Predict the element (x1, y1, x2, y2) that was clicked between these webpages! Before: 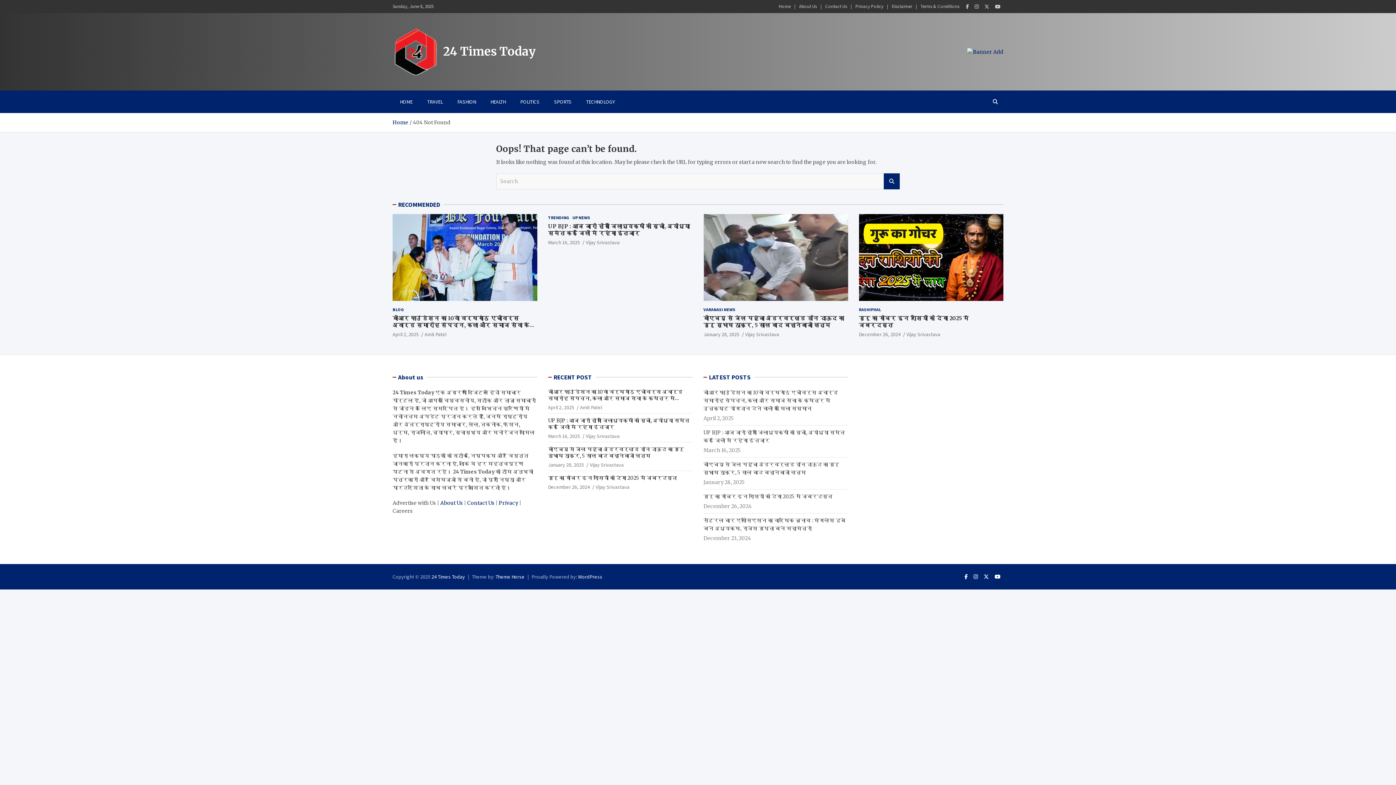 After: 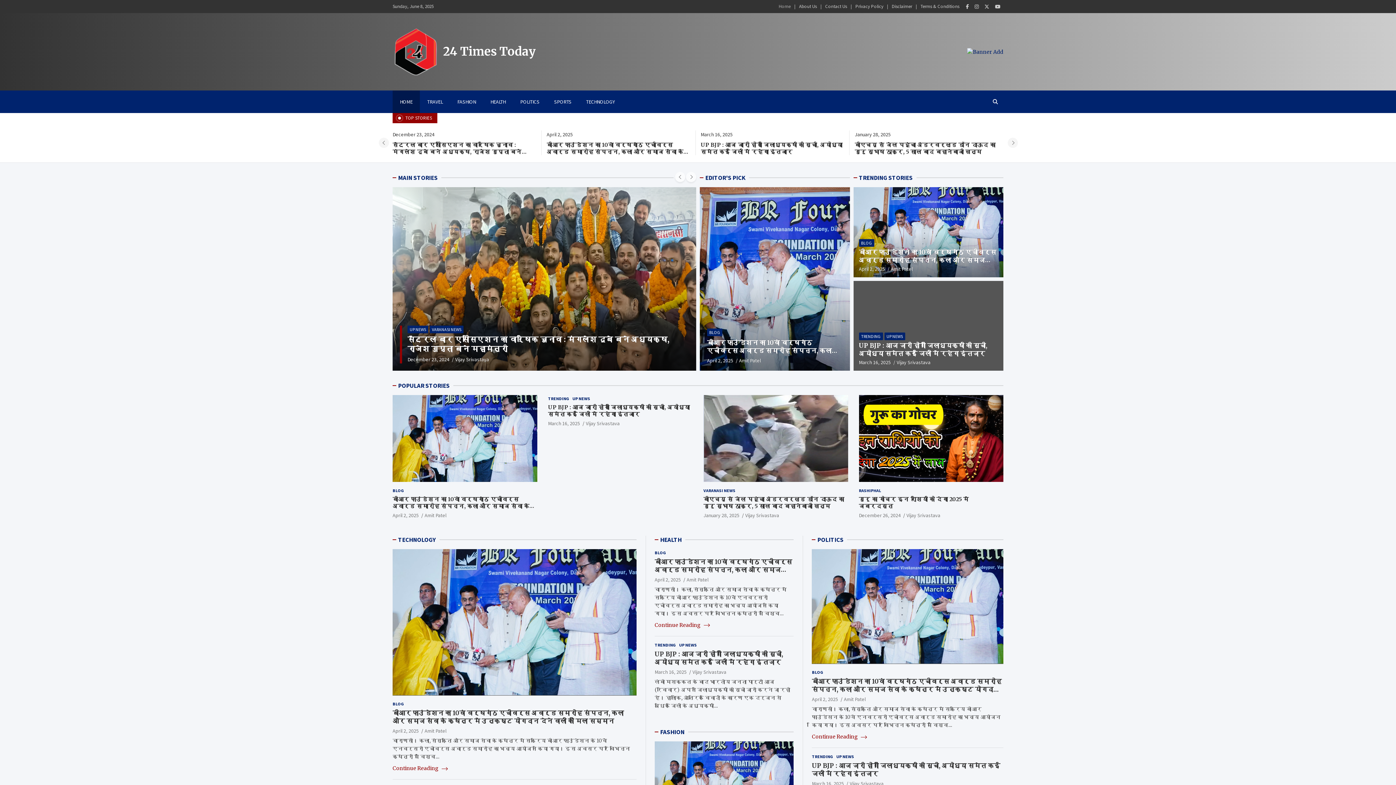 Action: label: Home bbox: (392, 119, 408, 125)